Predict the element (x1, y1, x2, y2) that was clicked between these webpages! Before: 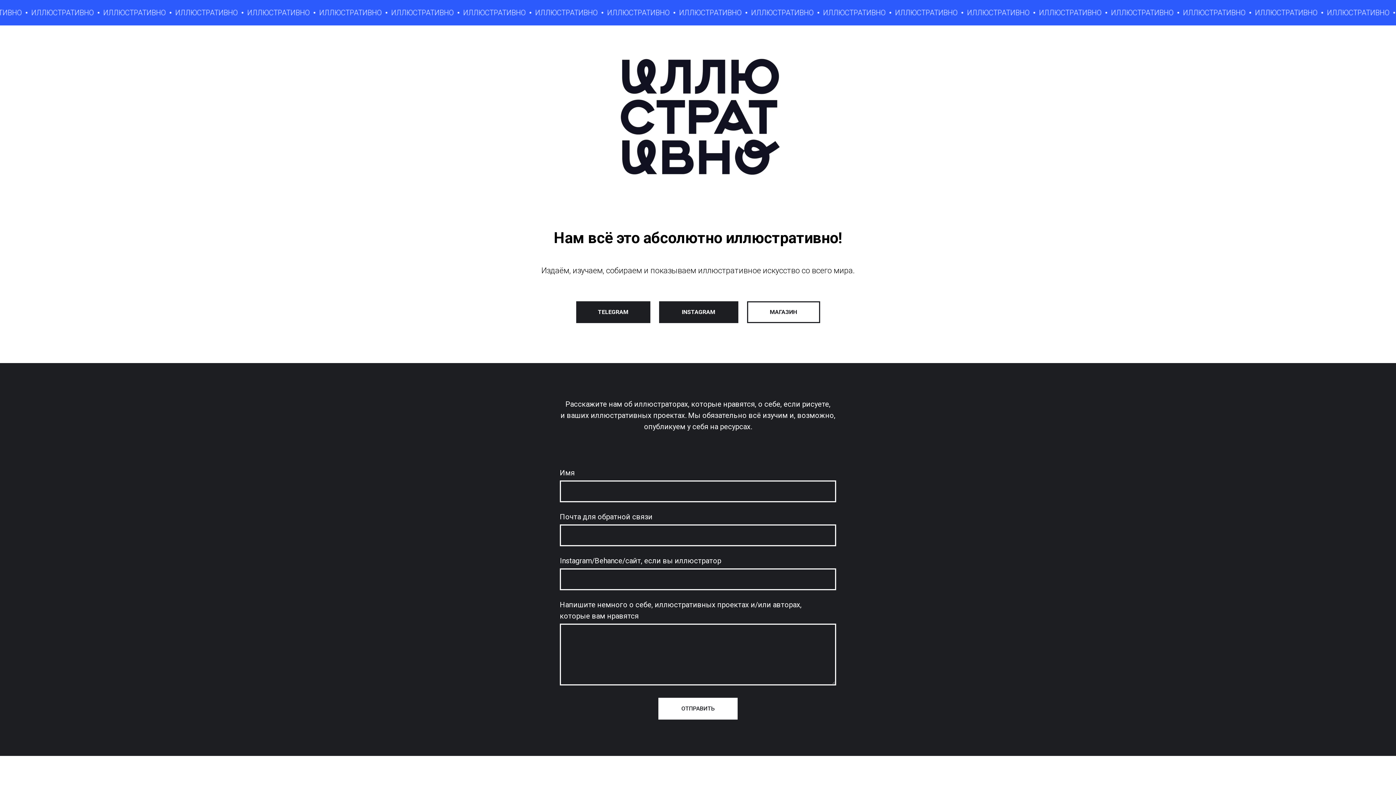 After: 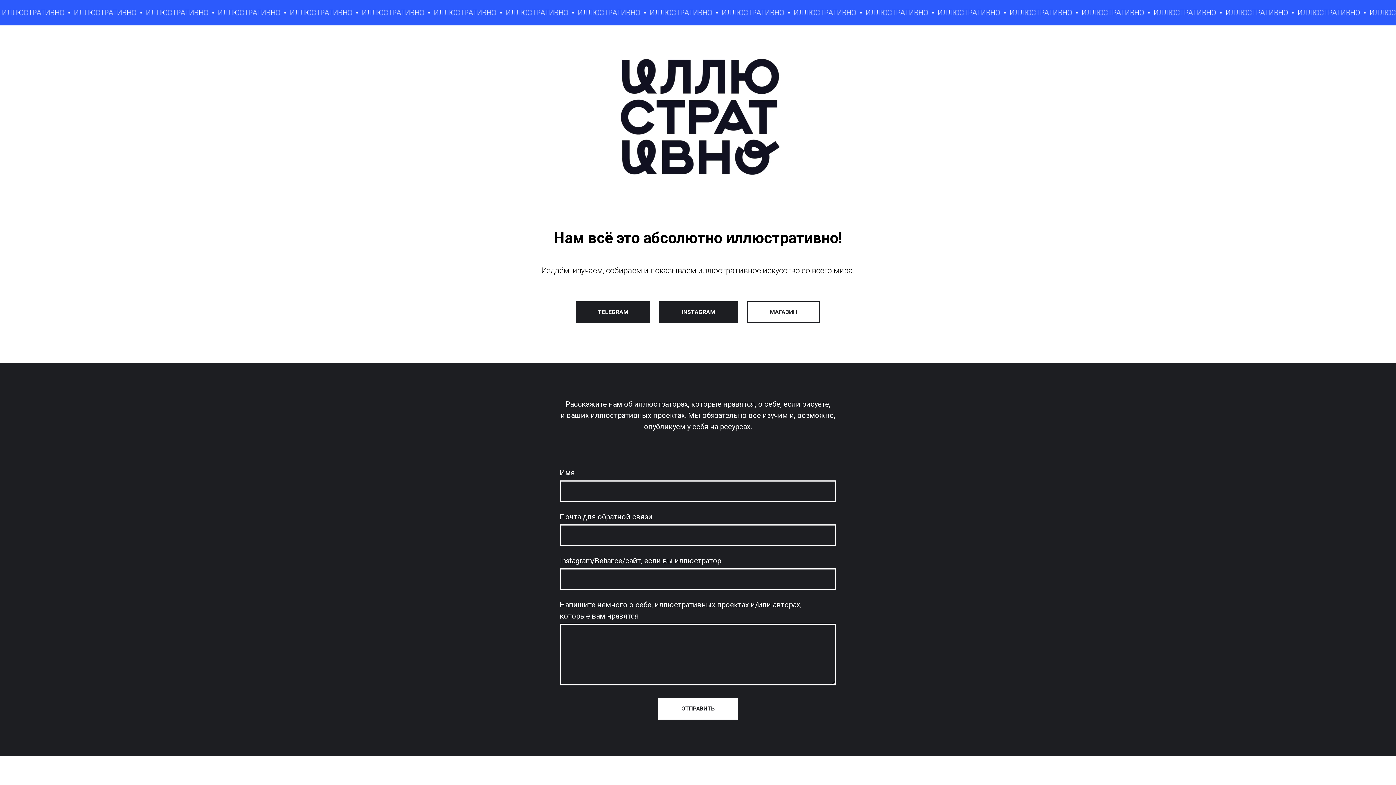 Action: bbox: (659, 301, 738, 323) label: INSTAGRAM